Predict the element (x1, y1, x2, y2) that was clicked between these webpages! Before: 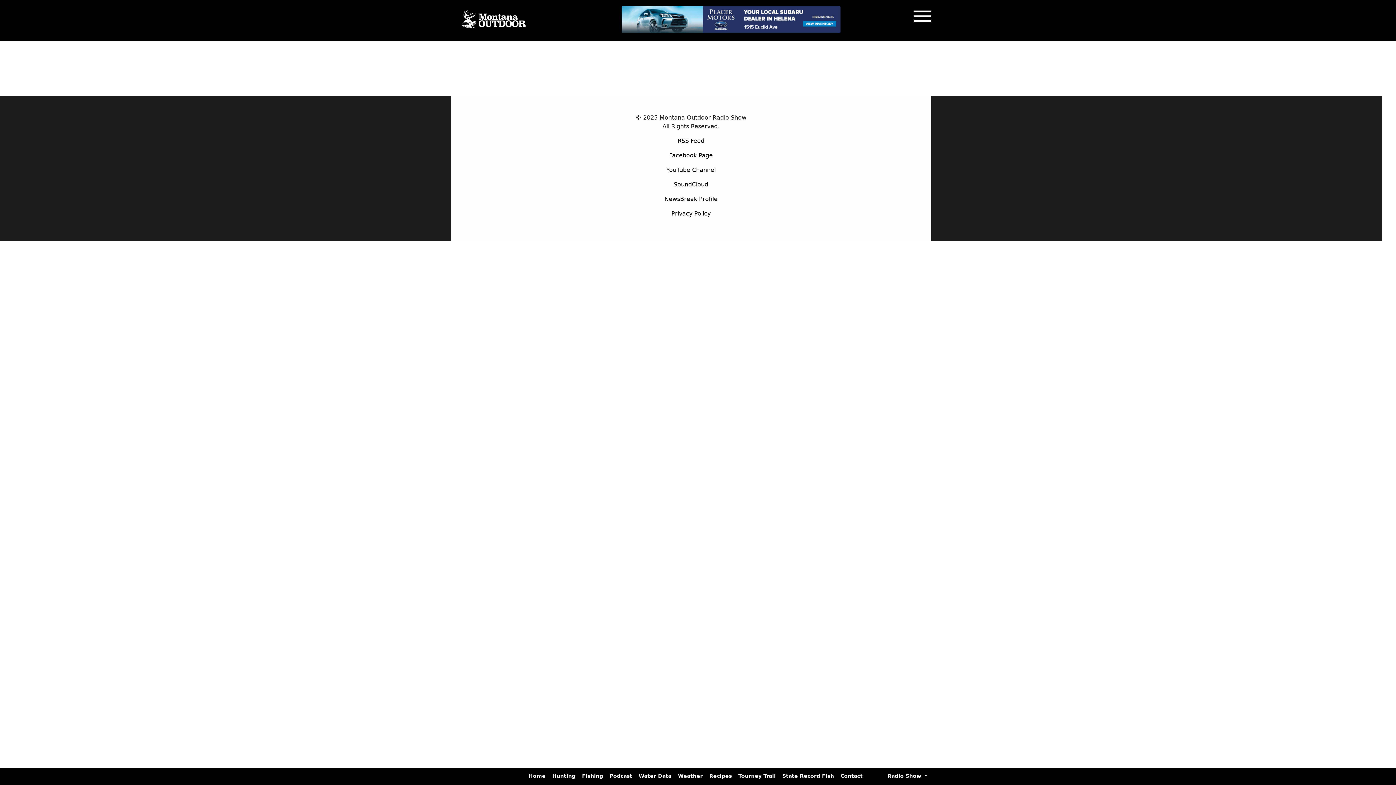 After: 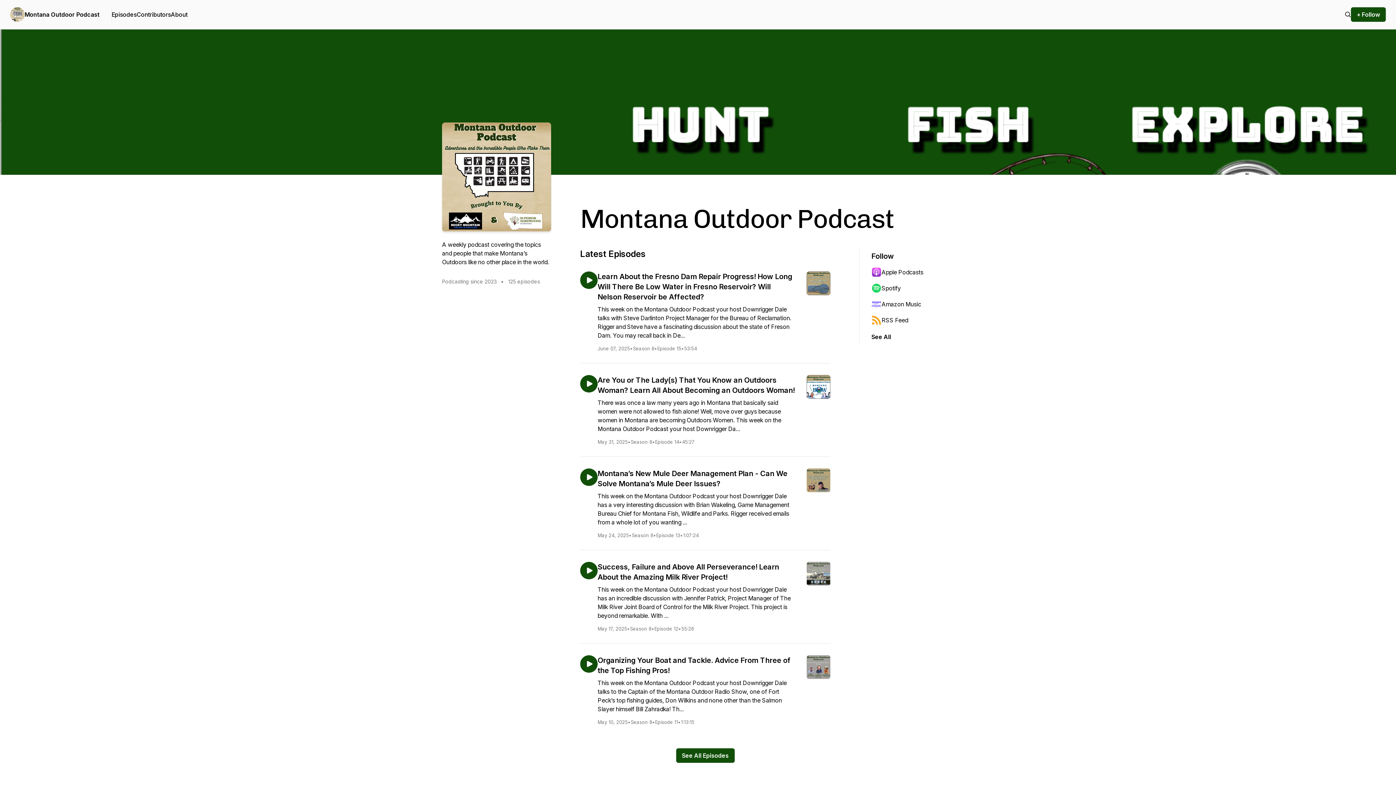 Action: bbox: (609, 773, 636, 779) label: Podcast